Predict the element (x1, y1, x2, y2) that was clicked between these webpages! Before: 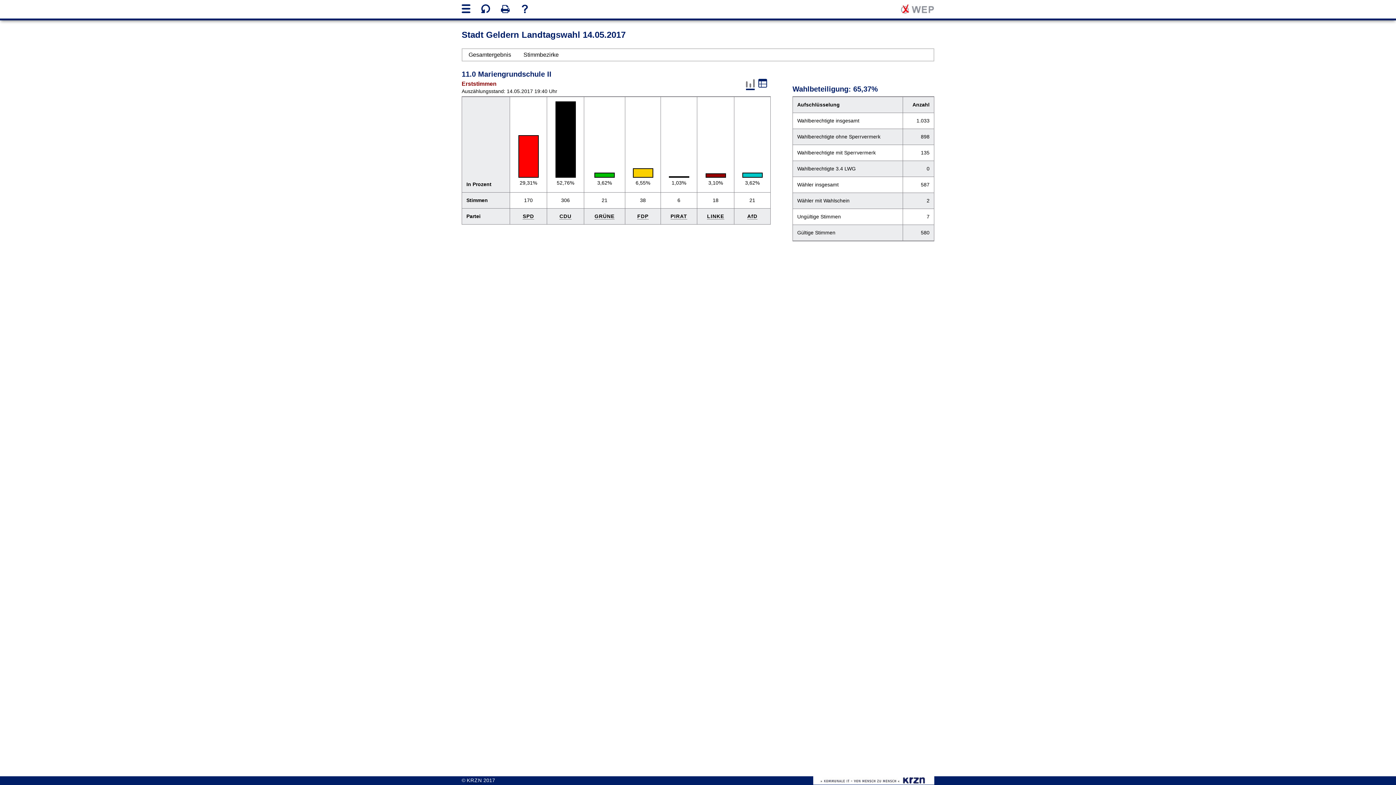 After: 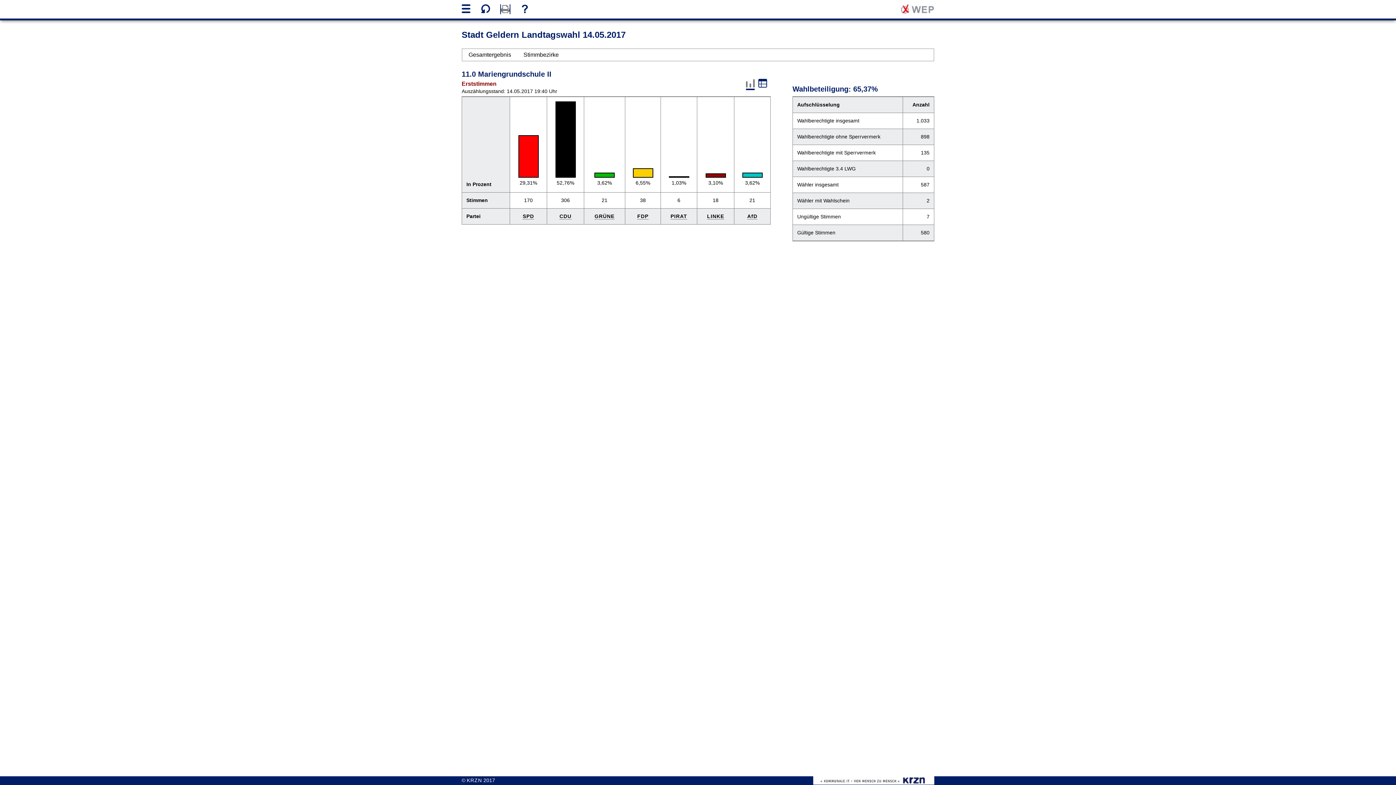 Action: label: Seite drucken bbox: (501, 4, 509, 14)